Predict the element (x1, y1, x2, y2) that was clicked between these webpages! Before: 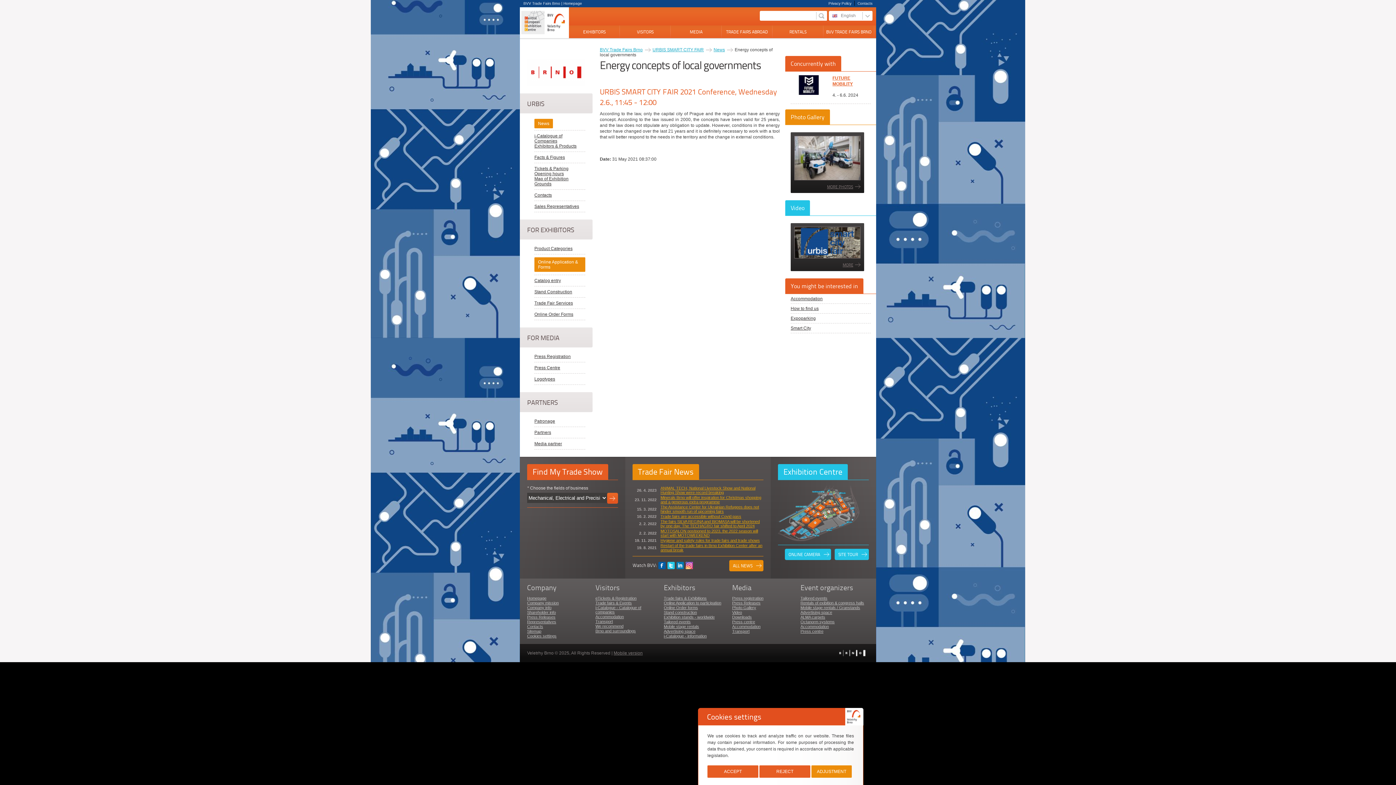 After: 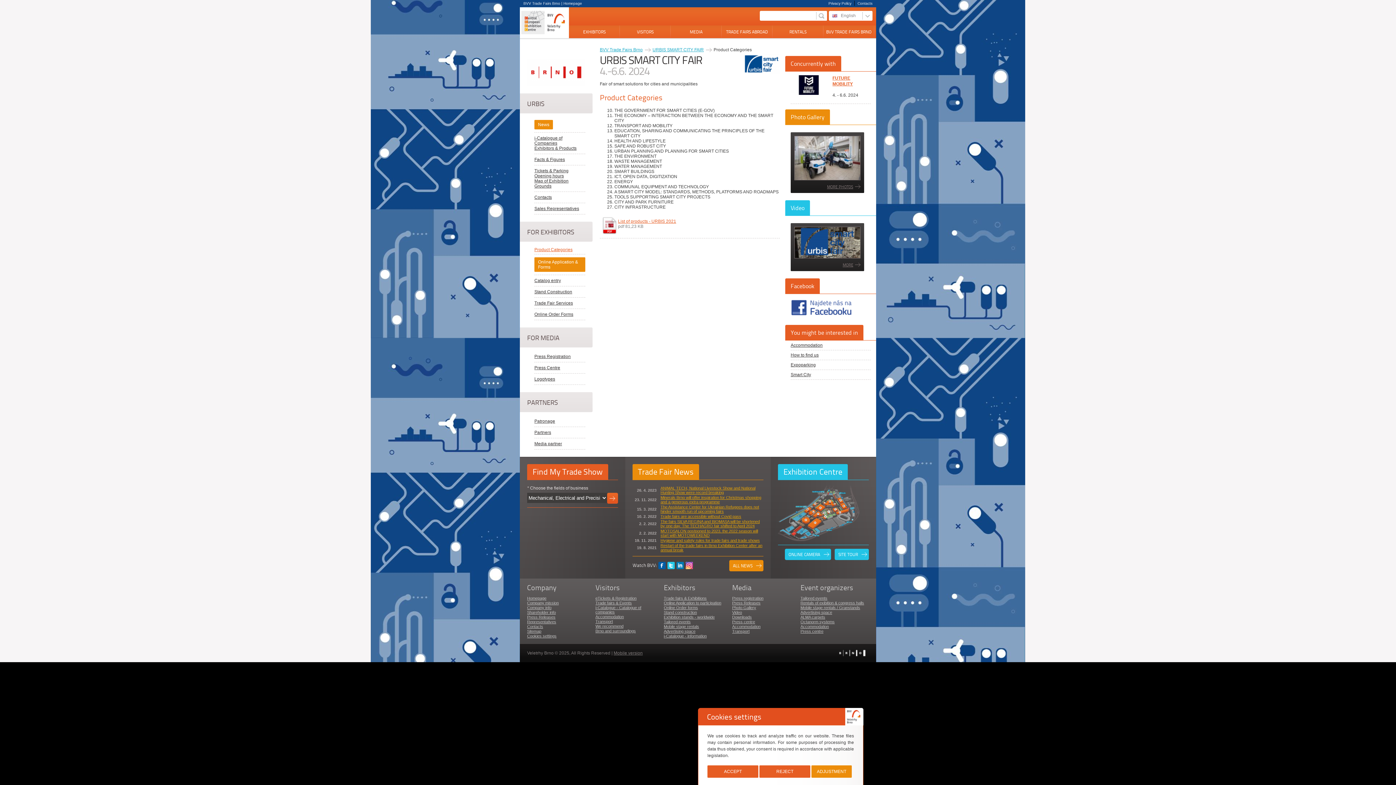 Action: bbox: (534, 243, 585, 254) label: Product Categories